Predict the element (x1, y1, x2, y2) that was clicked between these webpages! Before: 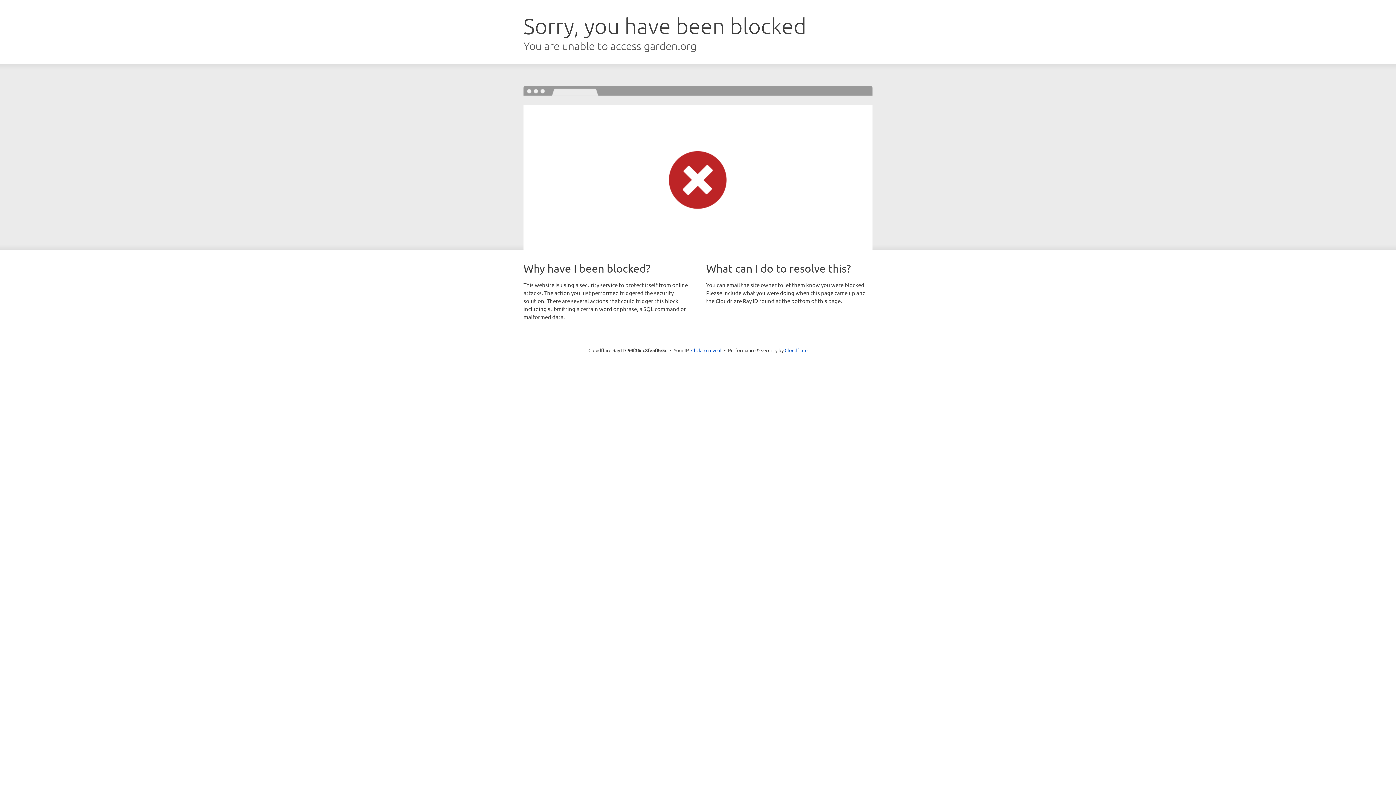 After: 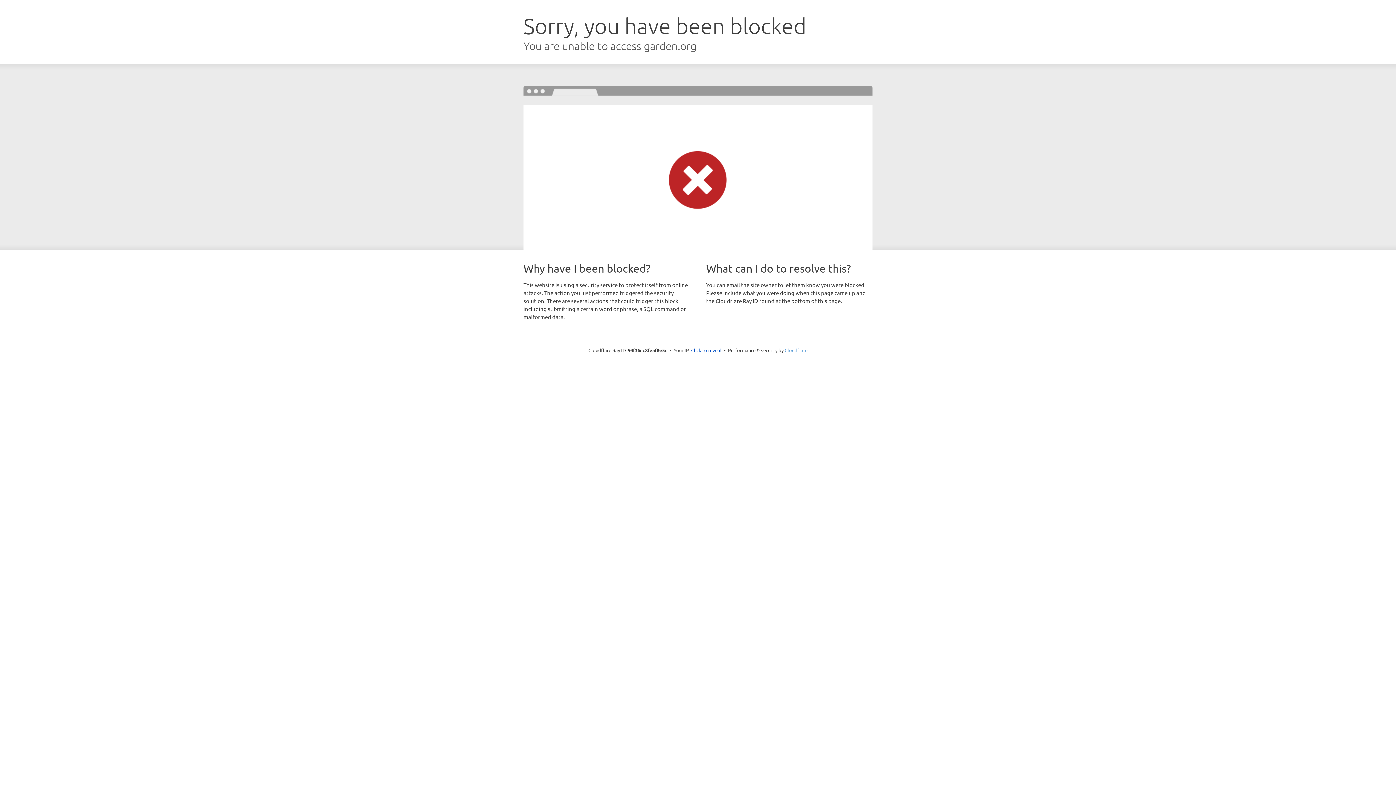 Action: bbox: (784, 347, 807, 353) label: Cloudflare